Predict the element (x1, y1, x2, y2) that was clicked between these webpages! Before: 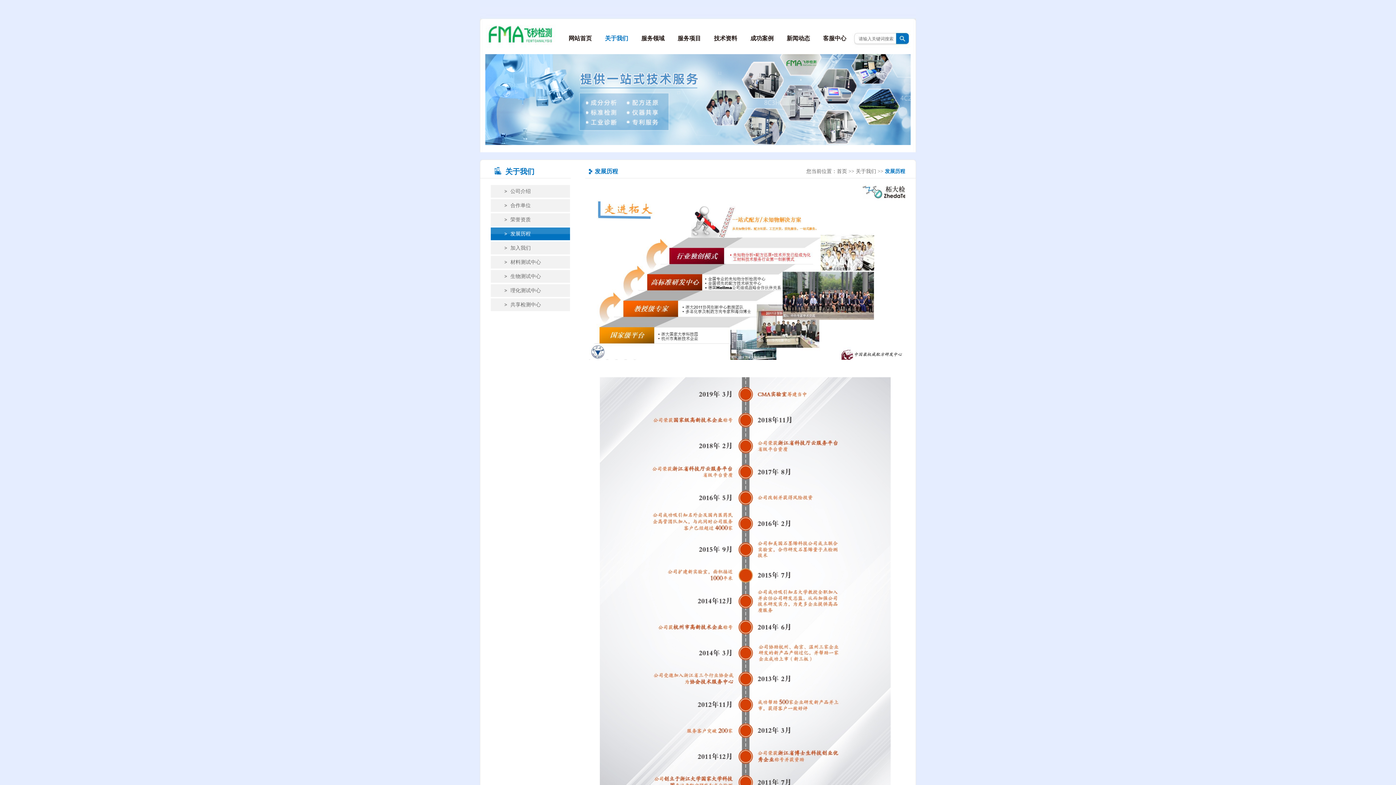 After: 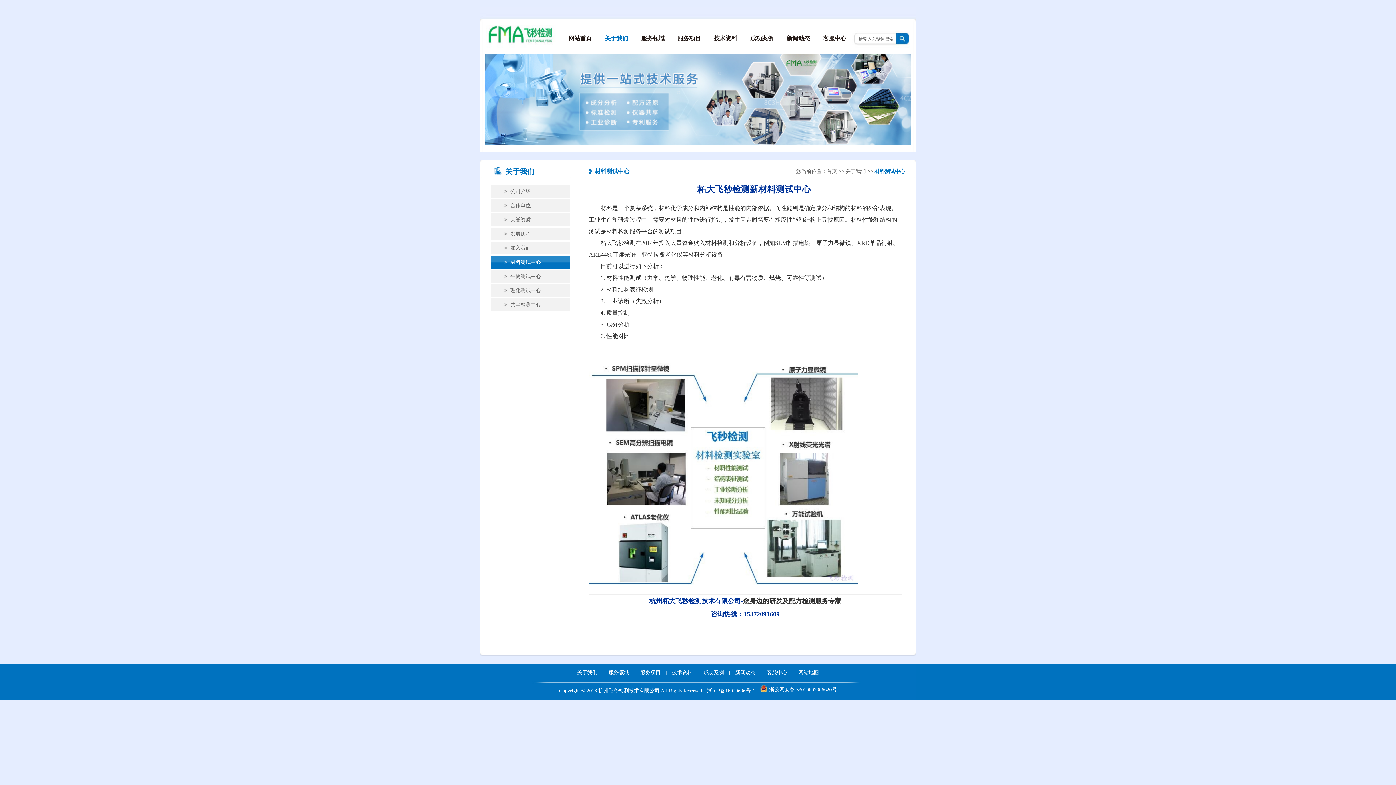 Action: bbox: (490, 256, 571, 268) label: 材料测试中心